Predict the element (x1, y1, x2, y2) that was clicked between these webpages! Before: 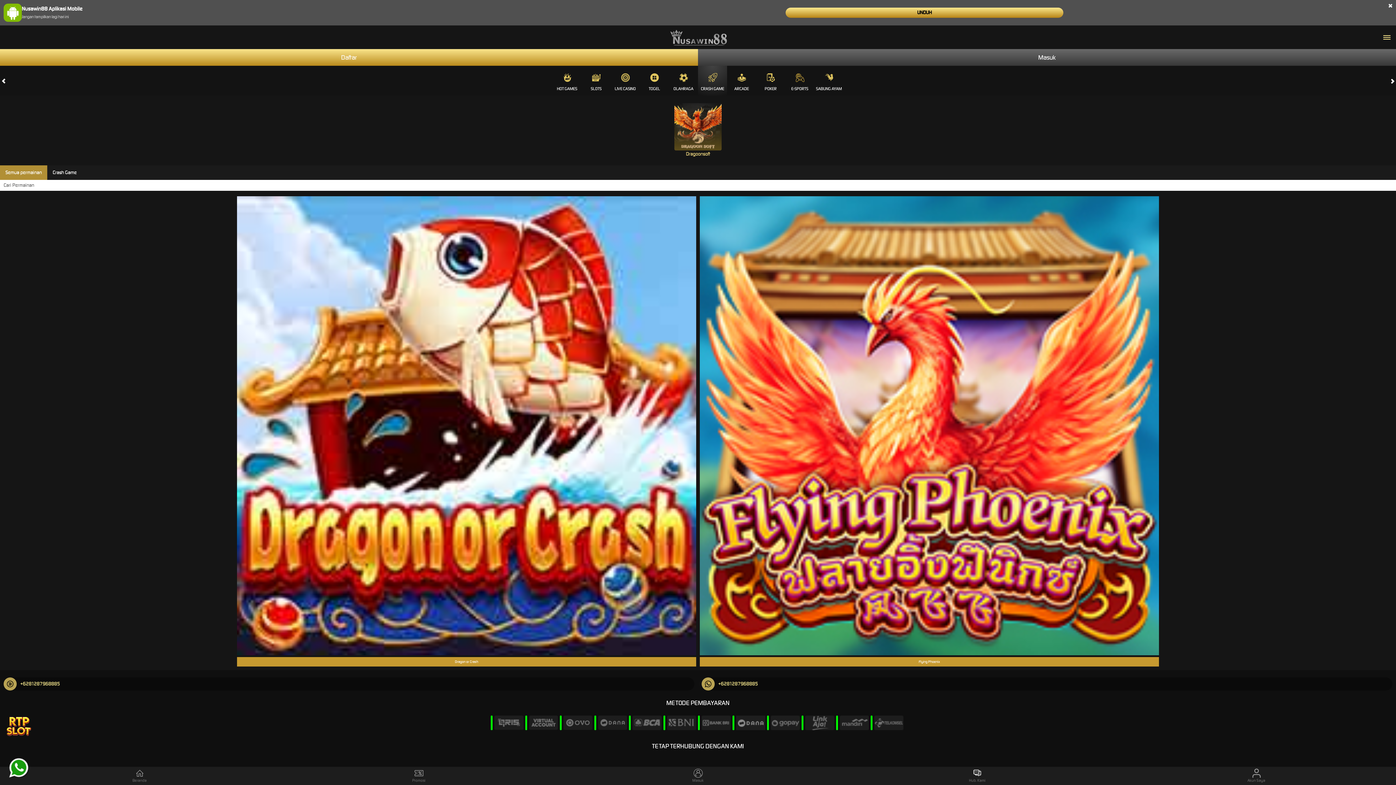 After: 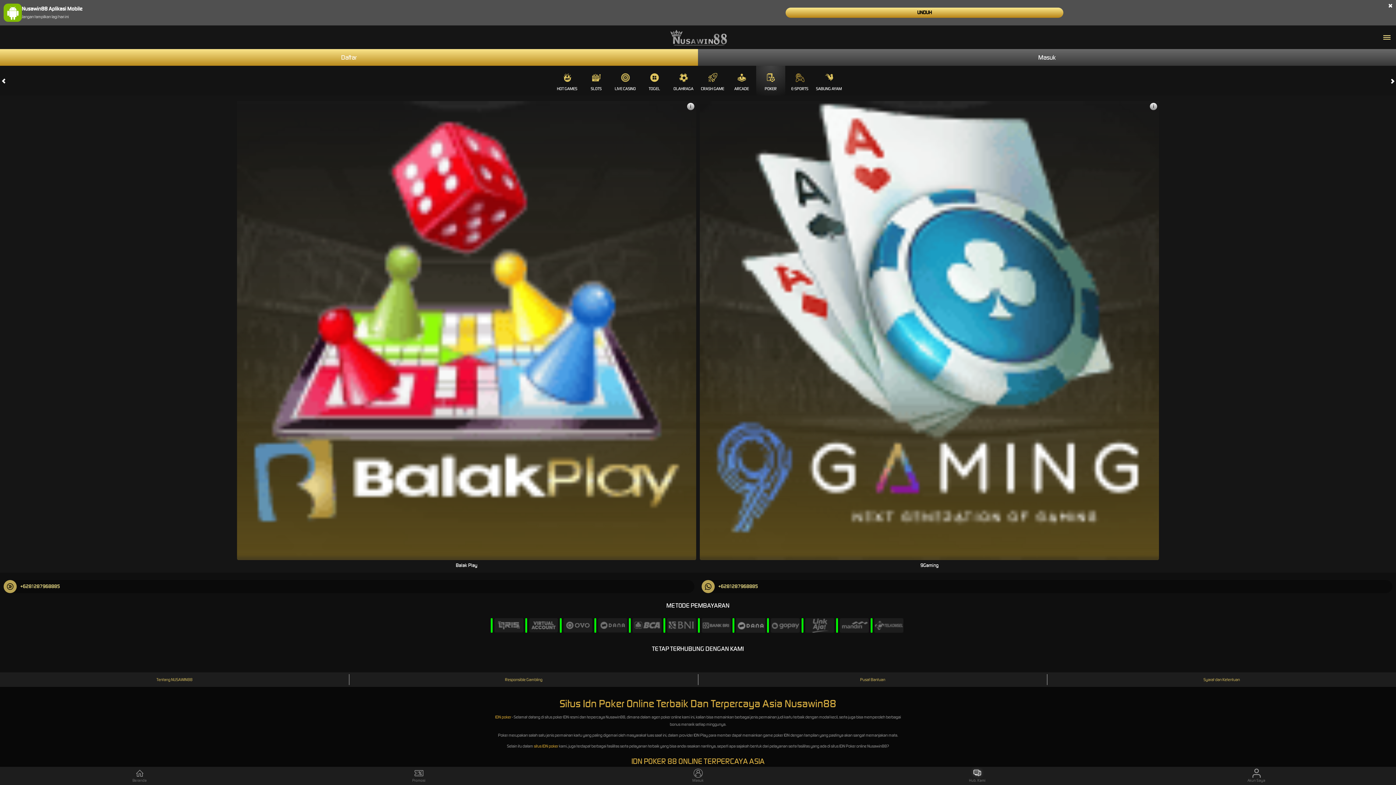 Action: label: POKER bbox: (756, 65, 785, 95)